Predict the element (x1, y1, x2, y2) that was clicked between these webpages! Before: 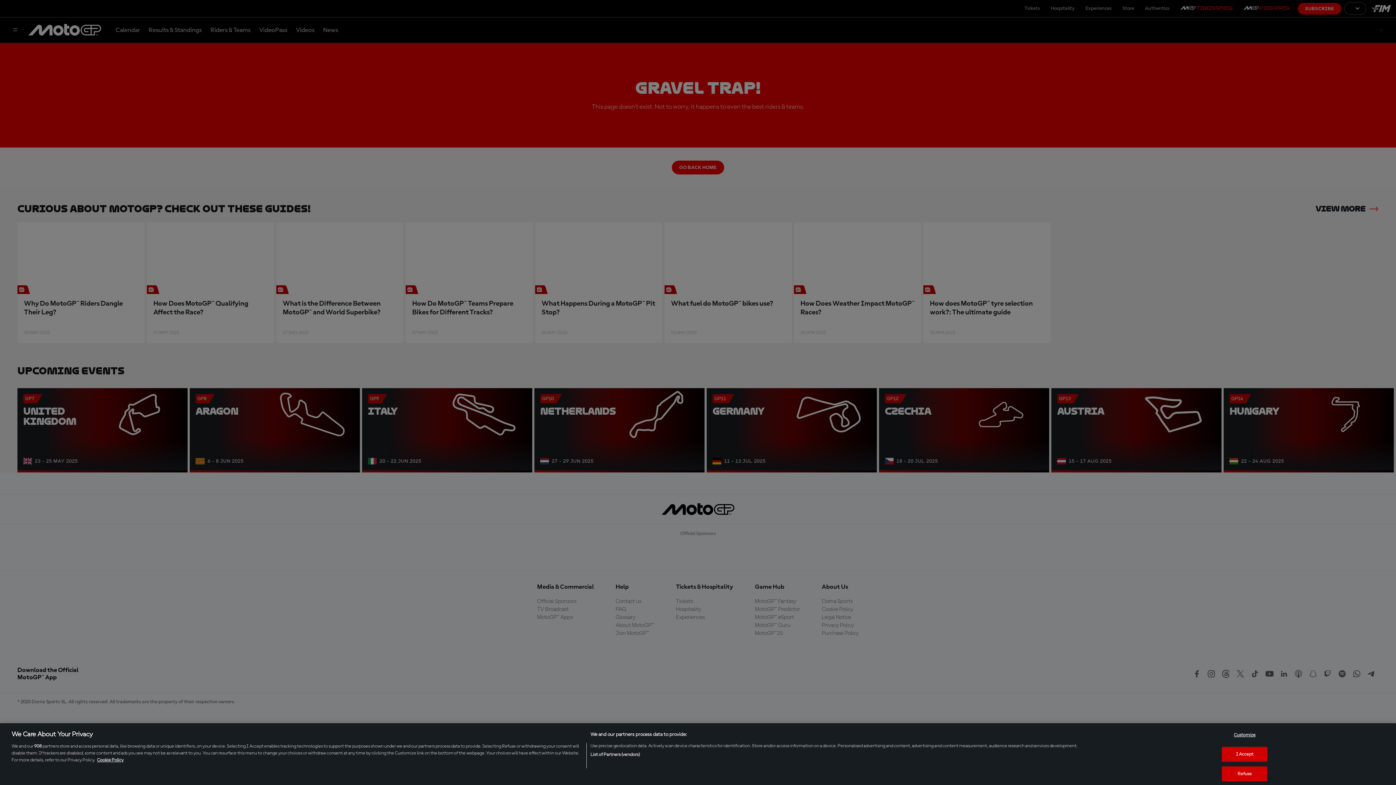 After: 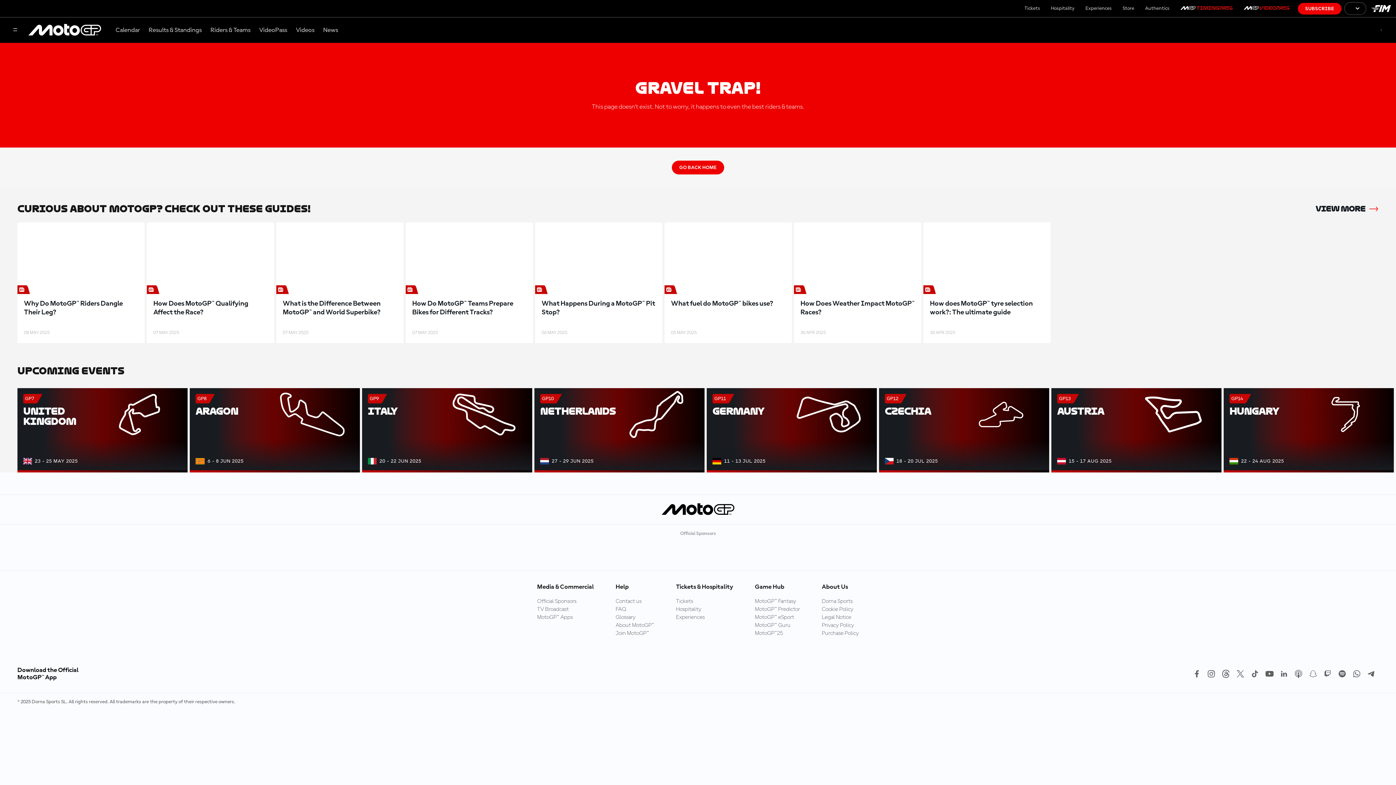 Action: label: I Accept bbox: (1222, 747, 1267, 762)